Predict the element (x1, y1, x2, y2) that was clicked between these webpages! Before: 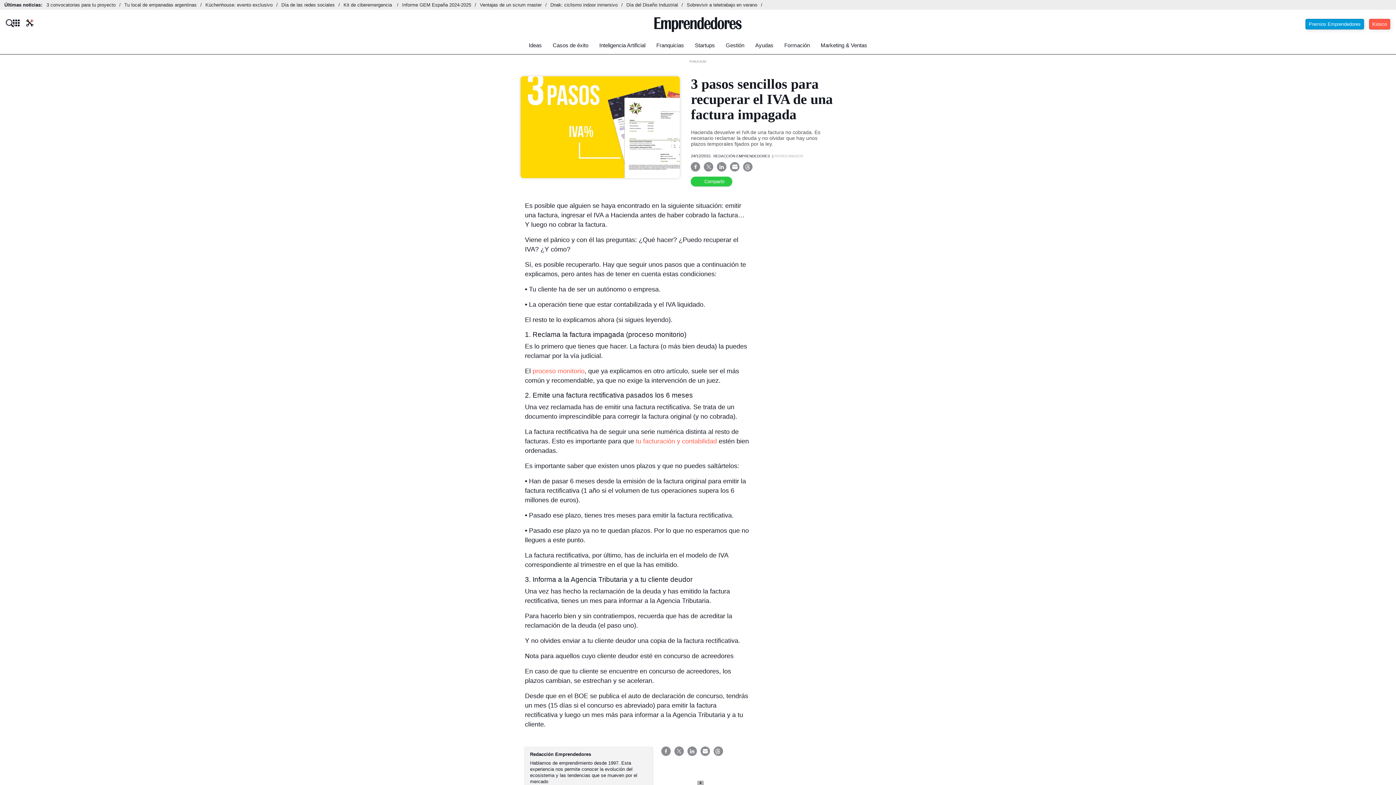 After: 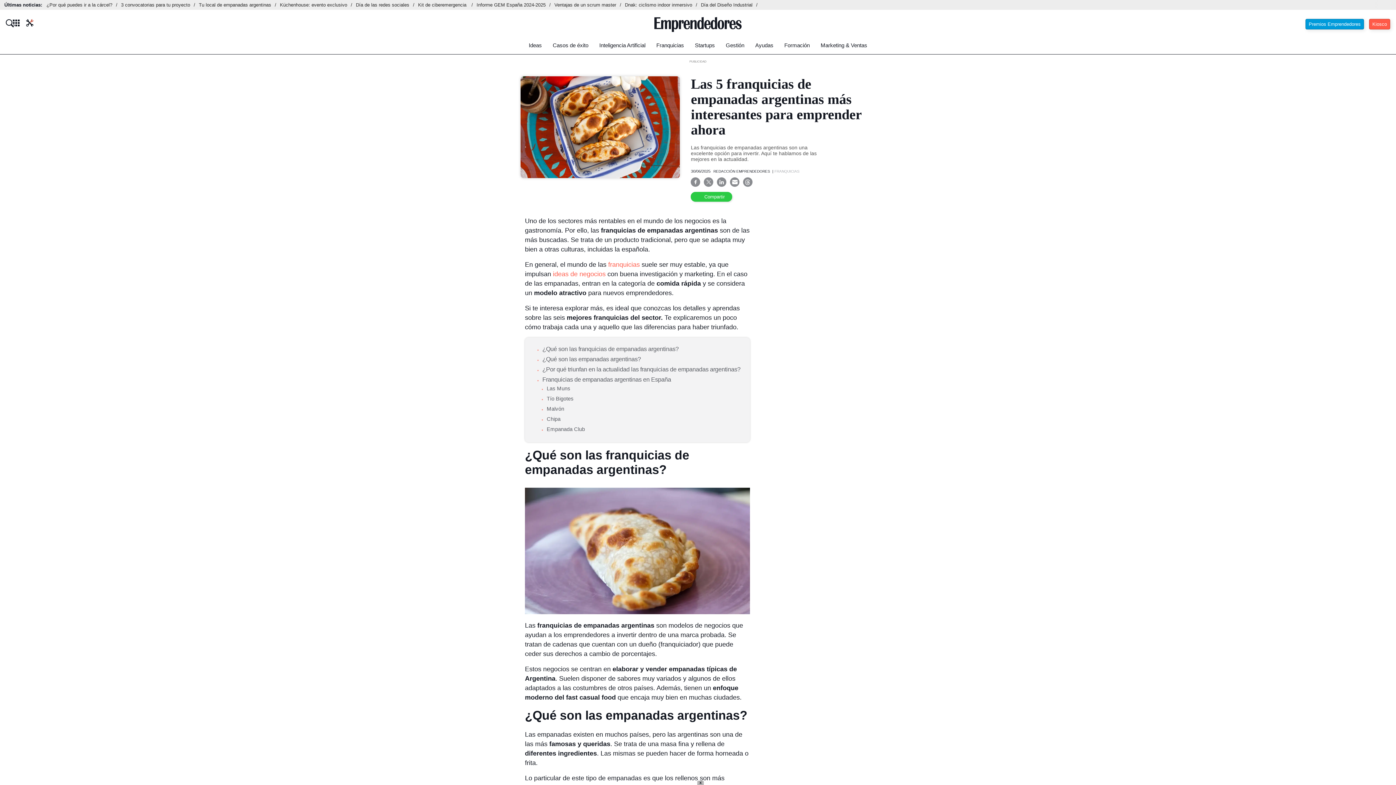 Action: label: Tu local de empanadas argentinas bbox: (124, 2, 205, 7)